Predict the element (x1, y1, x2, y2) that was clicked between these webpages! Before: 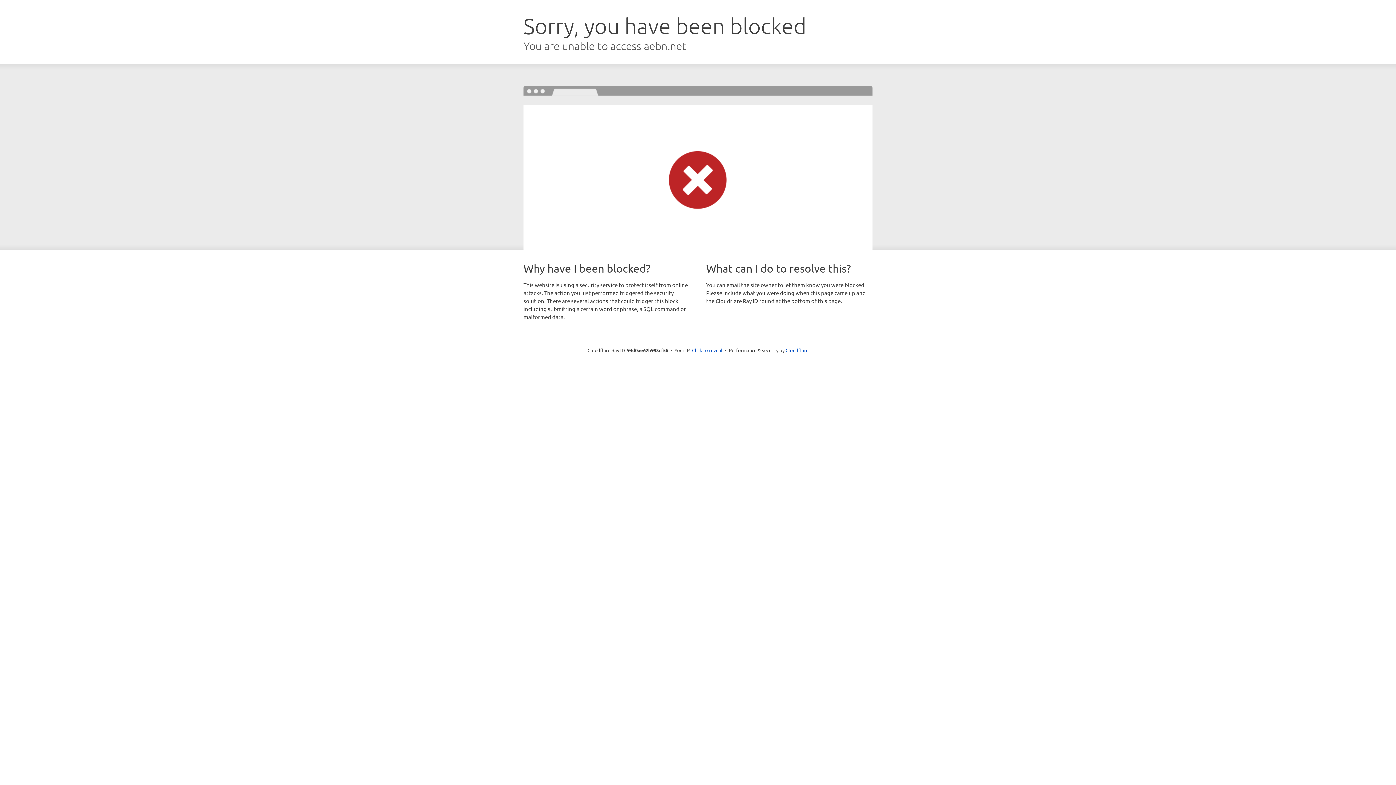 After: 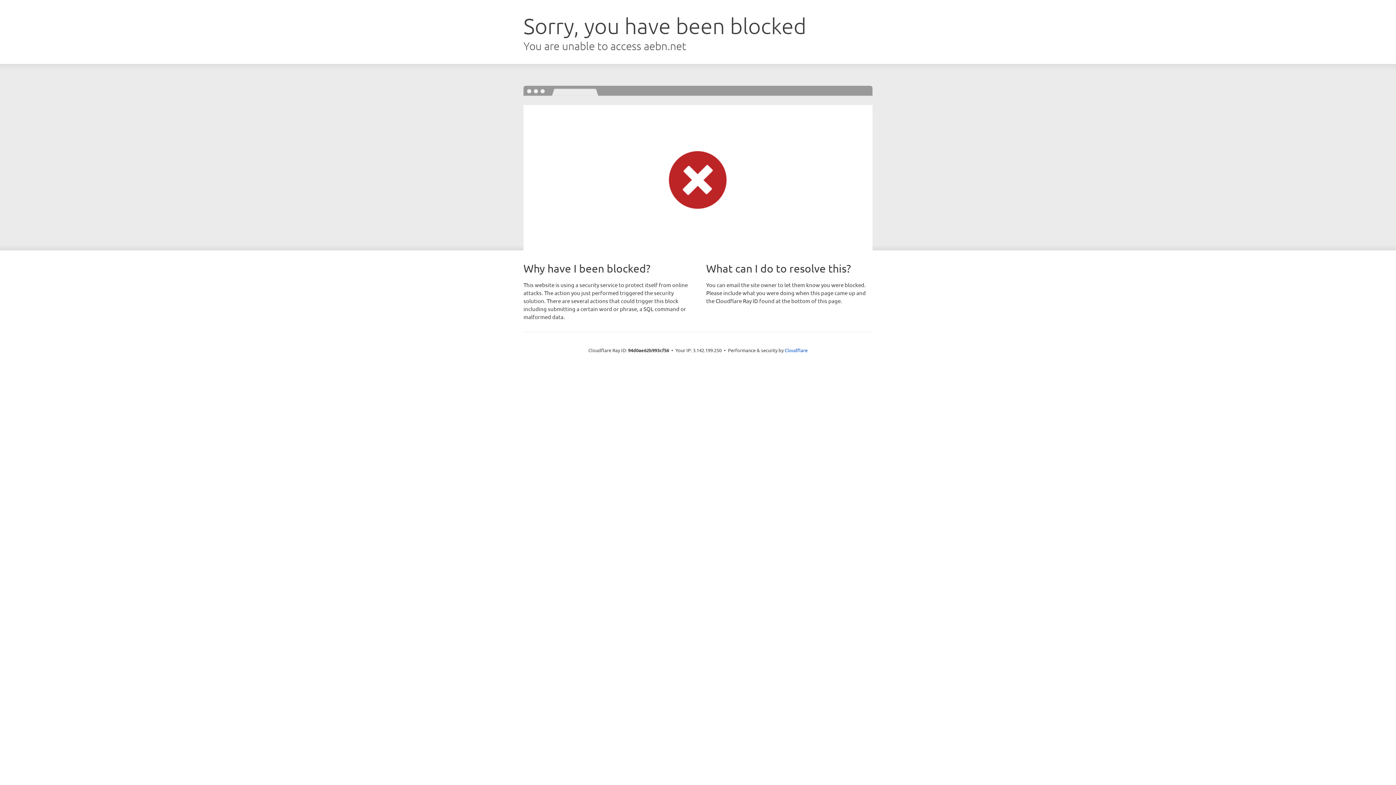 Action: label: Click to reveal bbox: (692, 346, 722, 353)